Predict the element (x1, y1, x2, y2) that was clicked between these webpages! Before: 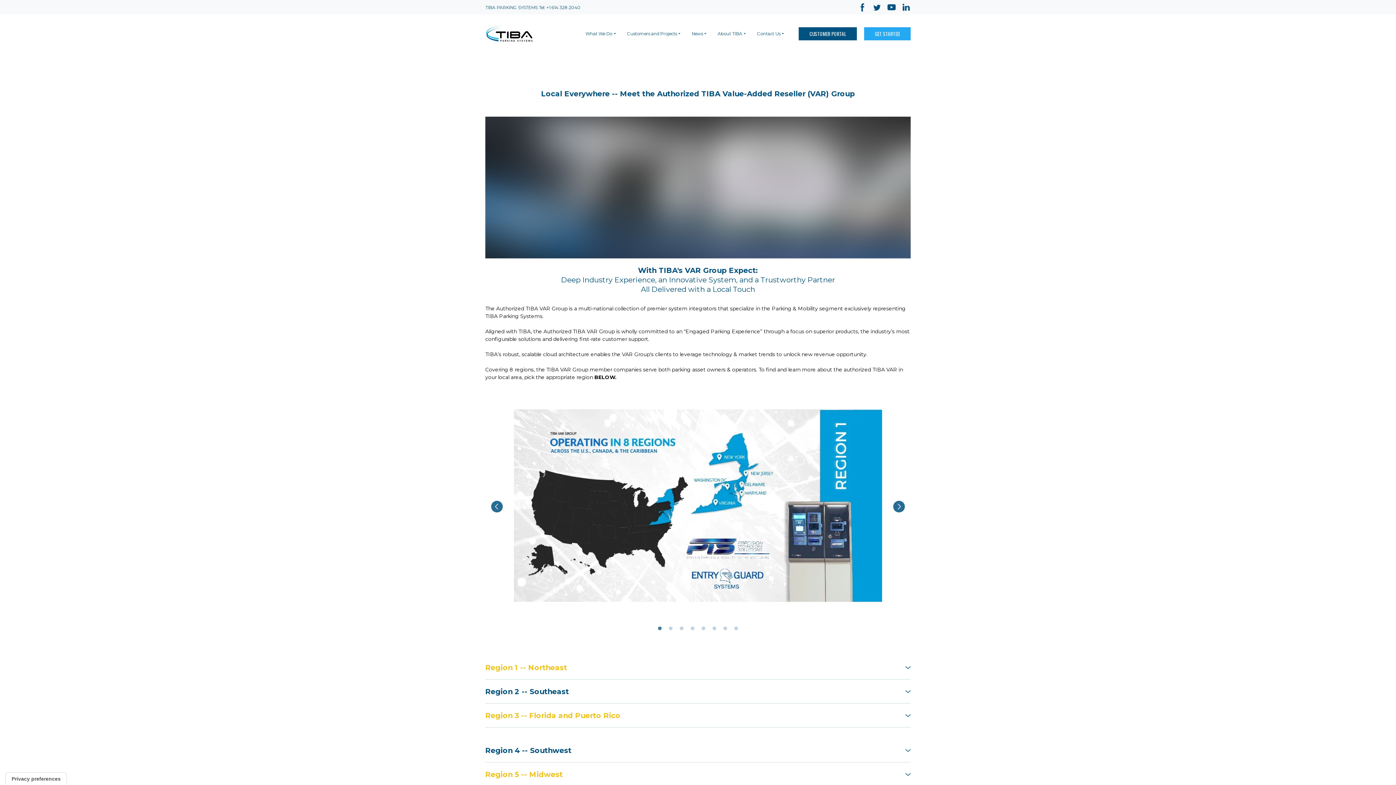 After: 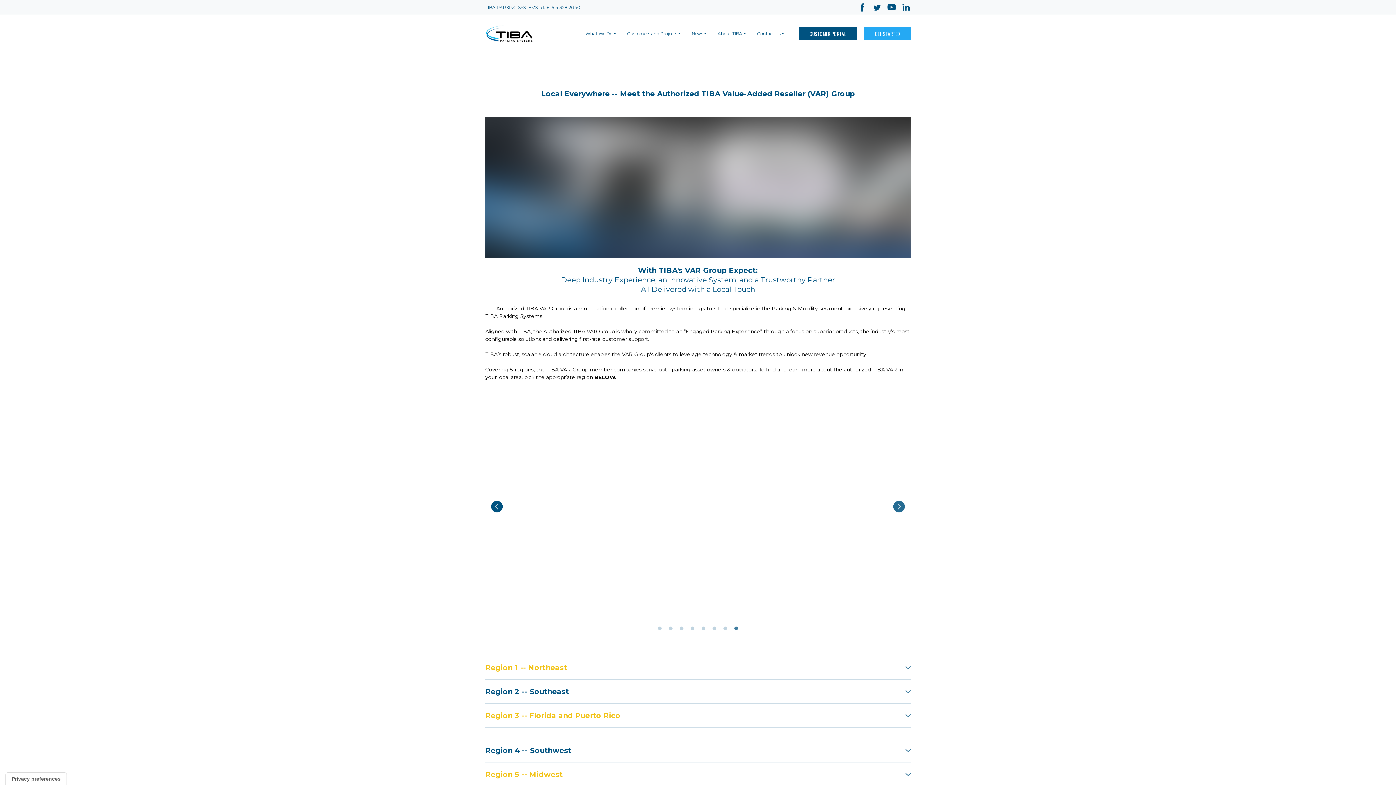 Action: bbox: (491, 501, 502, 512)